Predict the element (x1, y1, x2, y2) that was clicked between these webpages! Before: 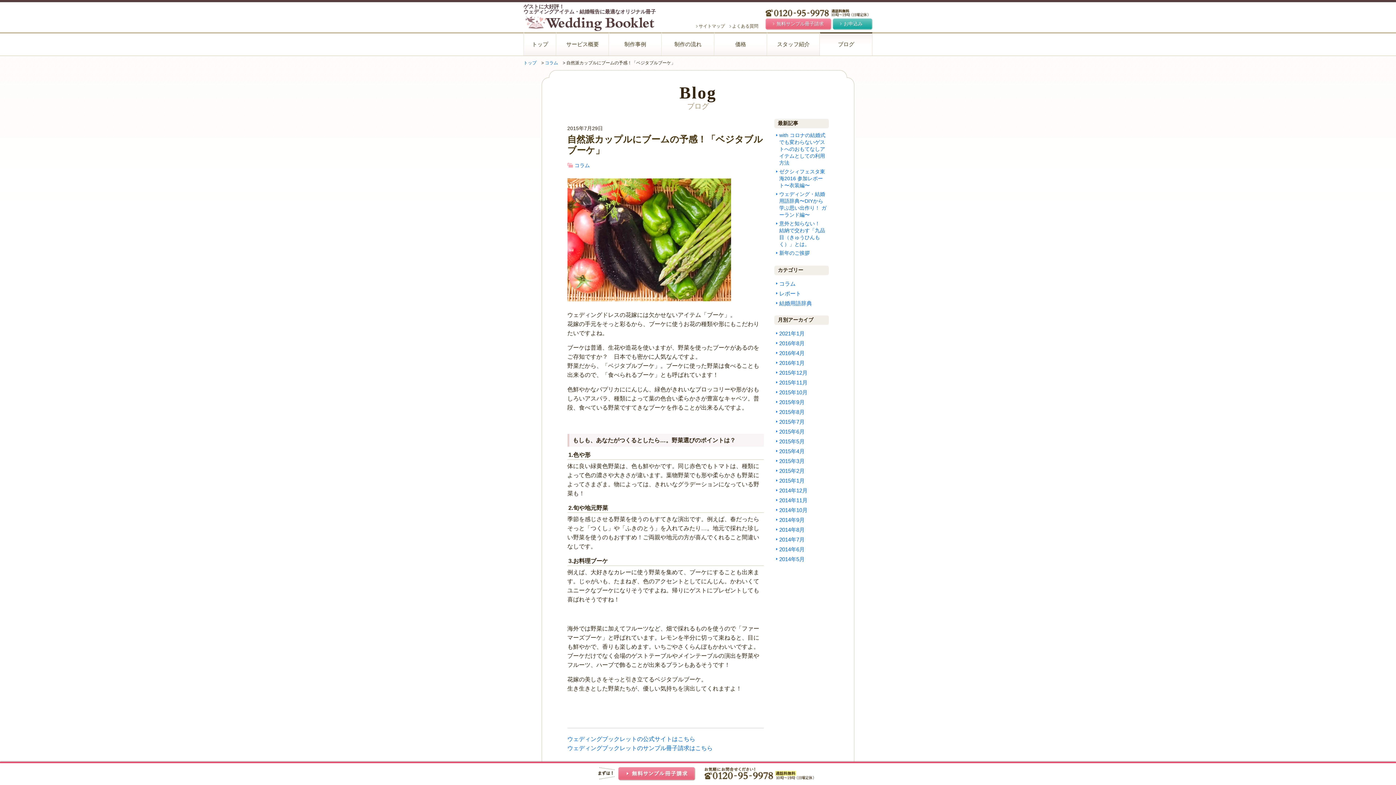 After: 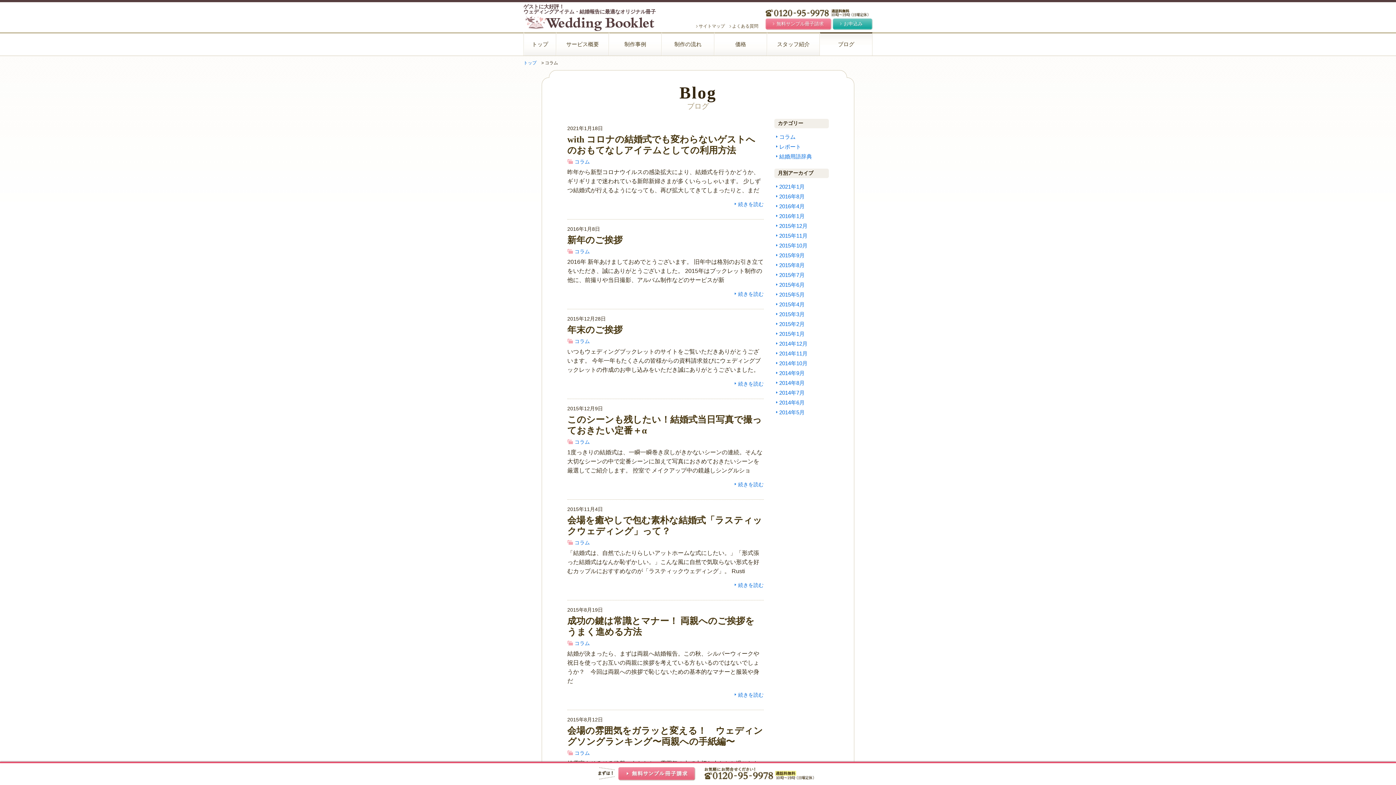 Action: label: コラム bbox: (545, 60, 560, 65)